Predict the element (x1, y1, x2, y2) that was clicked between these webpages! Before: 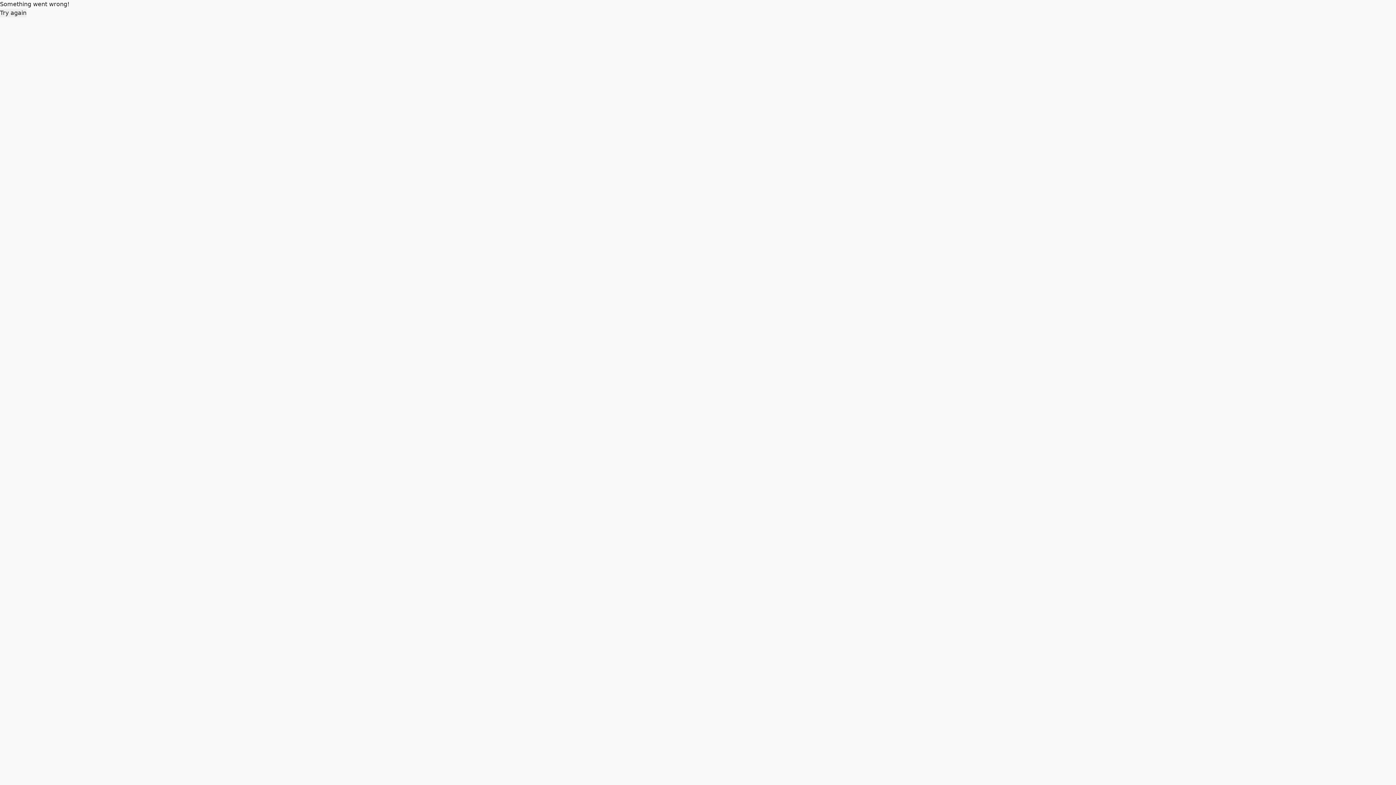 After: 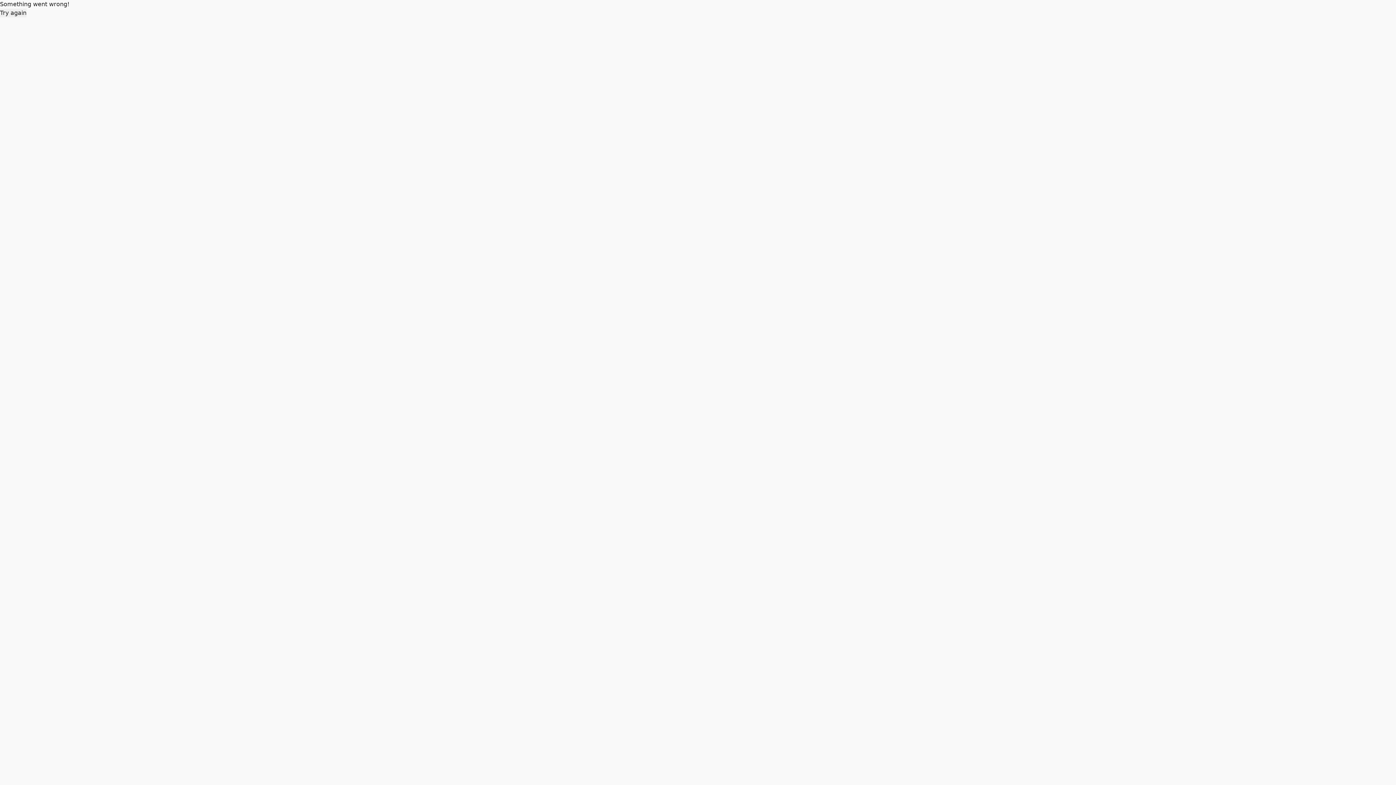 Action: label: Try again bbox: (0, 8, 26, 17)